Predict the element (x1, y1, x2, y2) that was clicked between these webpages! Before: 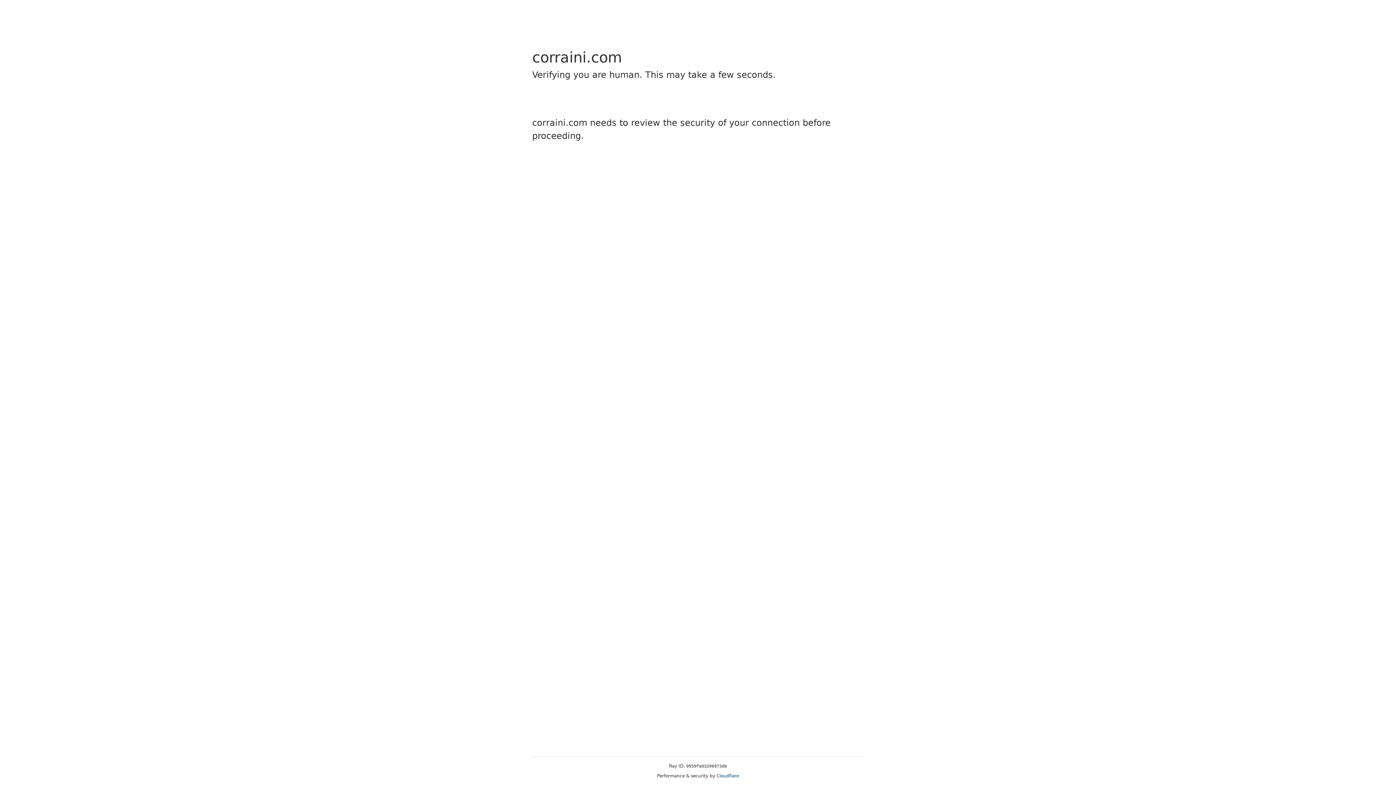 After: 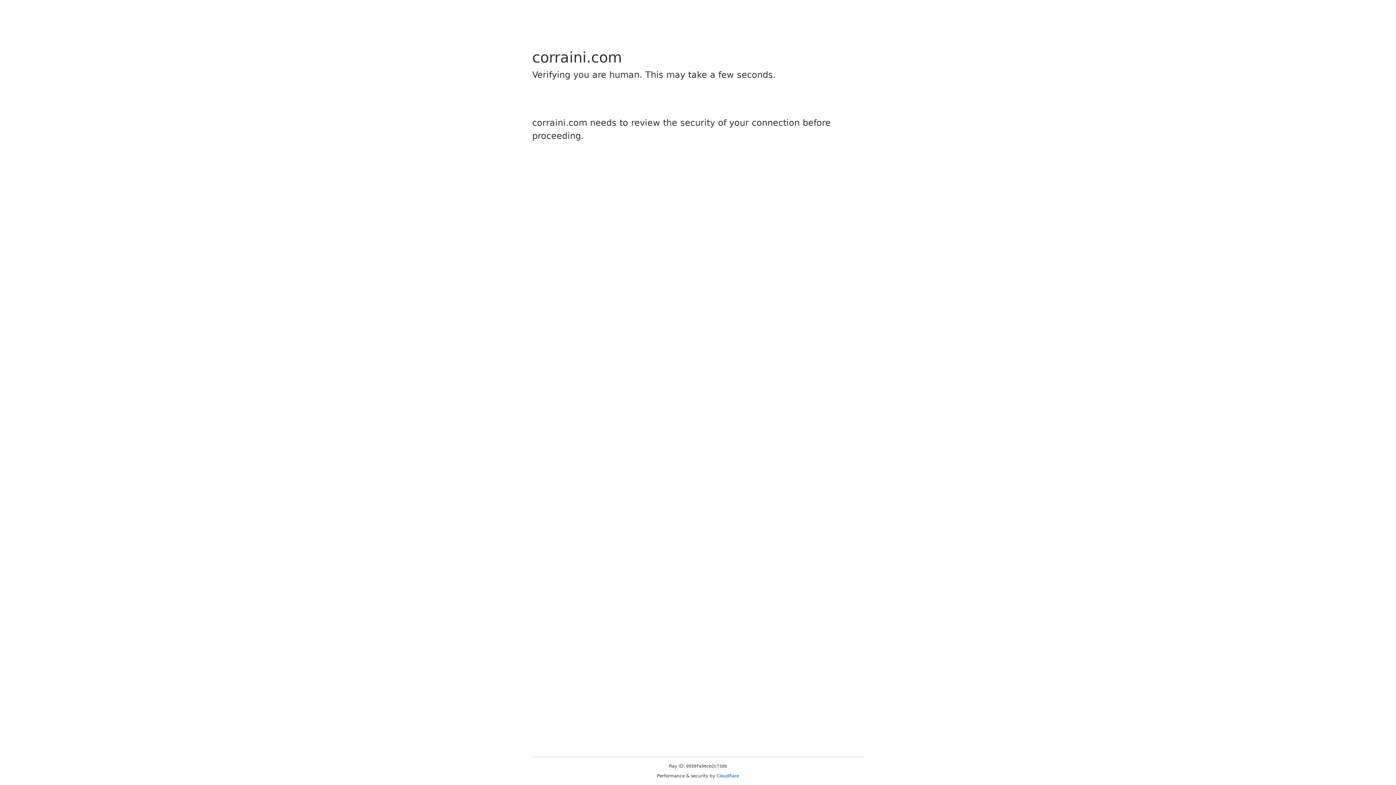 Action: bbox: (716, 773, 739, 778) label: Cloudflare